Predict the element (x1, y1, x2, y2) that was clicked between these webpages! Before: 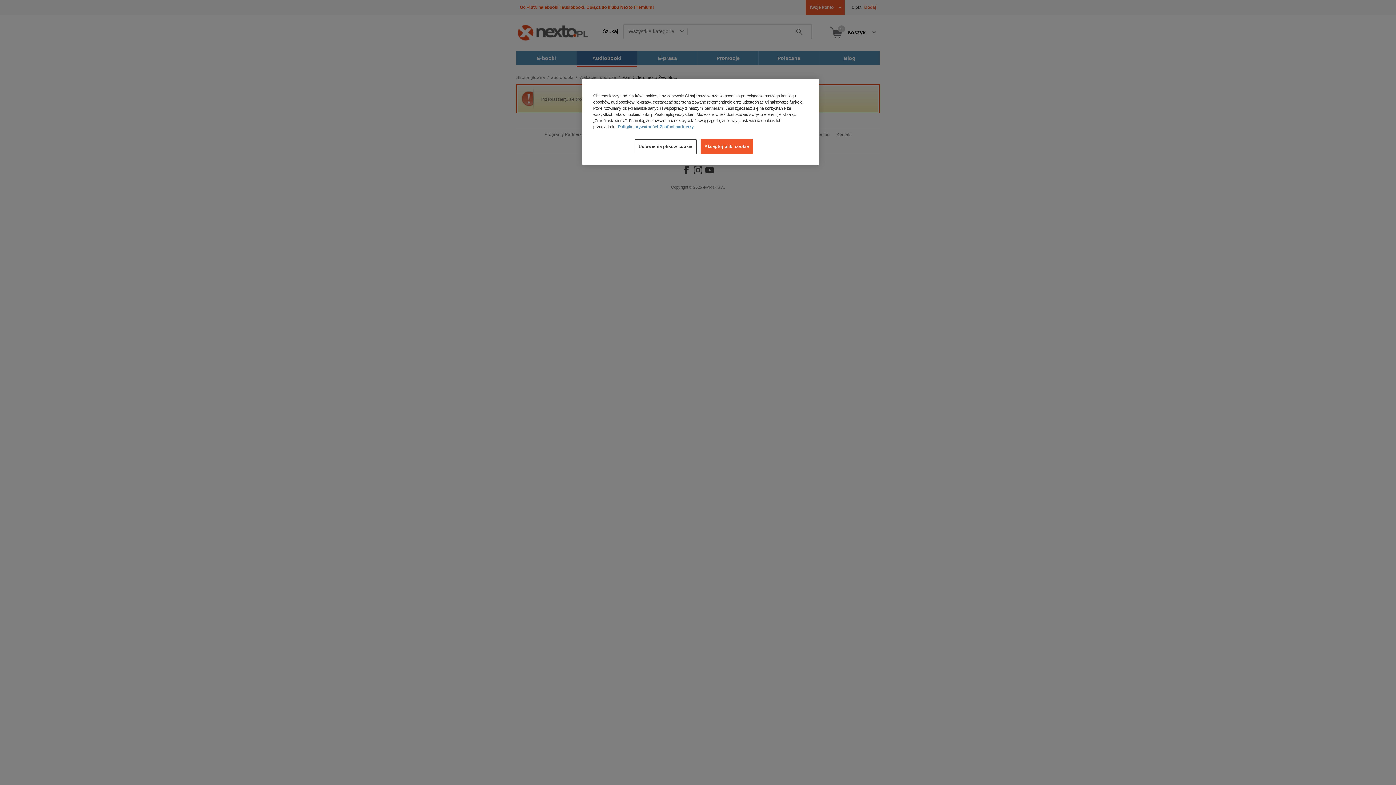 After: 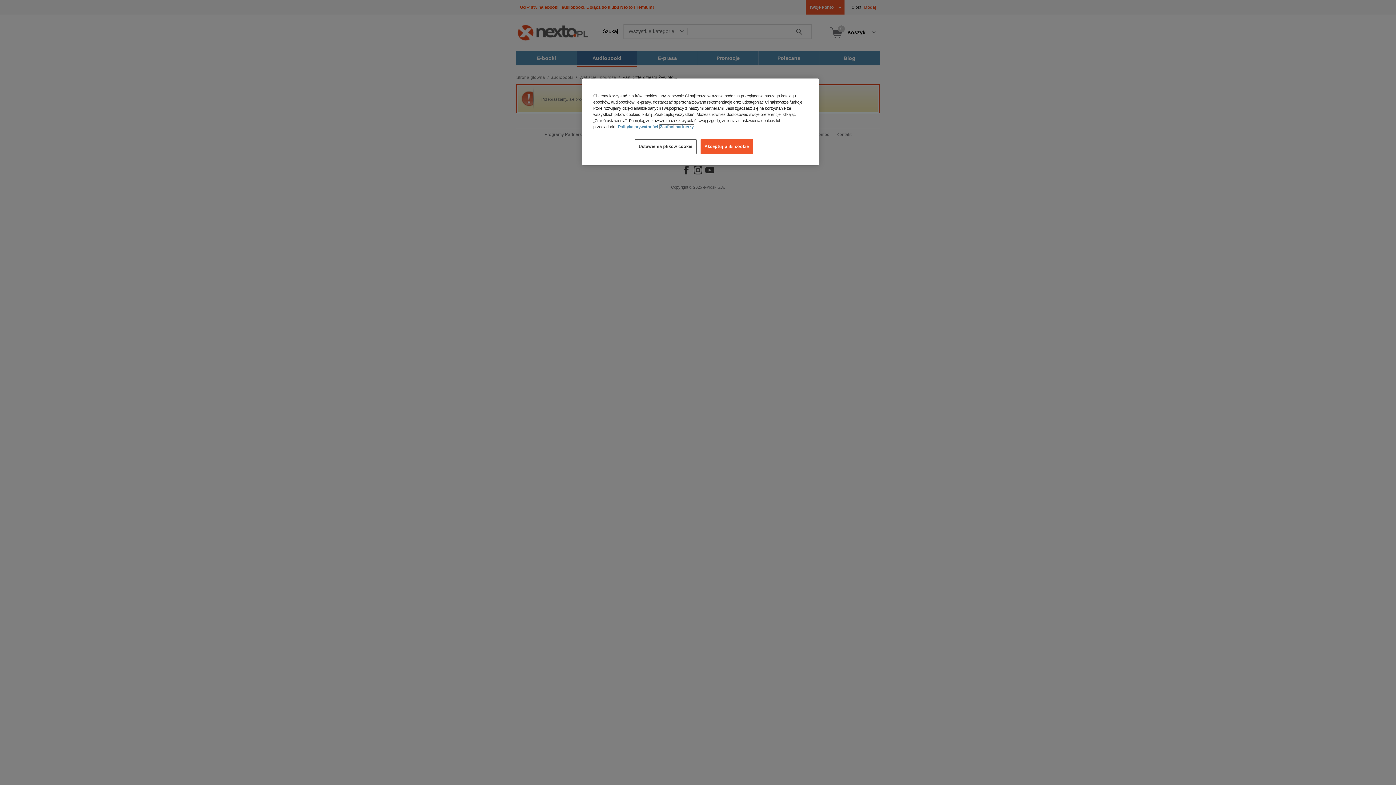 Action: label: Zaufani partnerzy, otwiera się w nowym oknie bbox: (660, 124, 693, 129)